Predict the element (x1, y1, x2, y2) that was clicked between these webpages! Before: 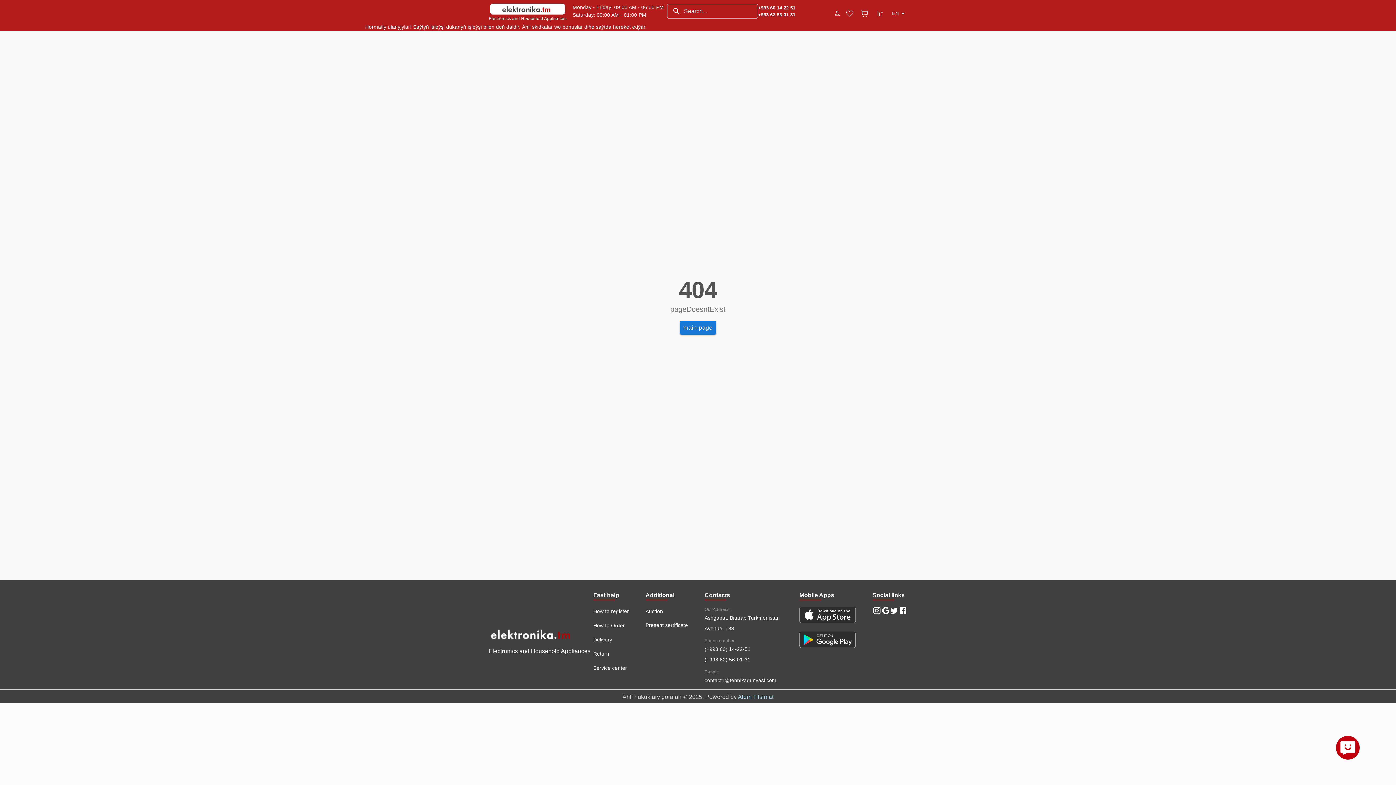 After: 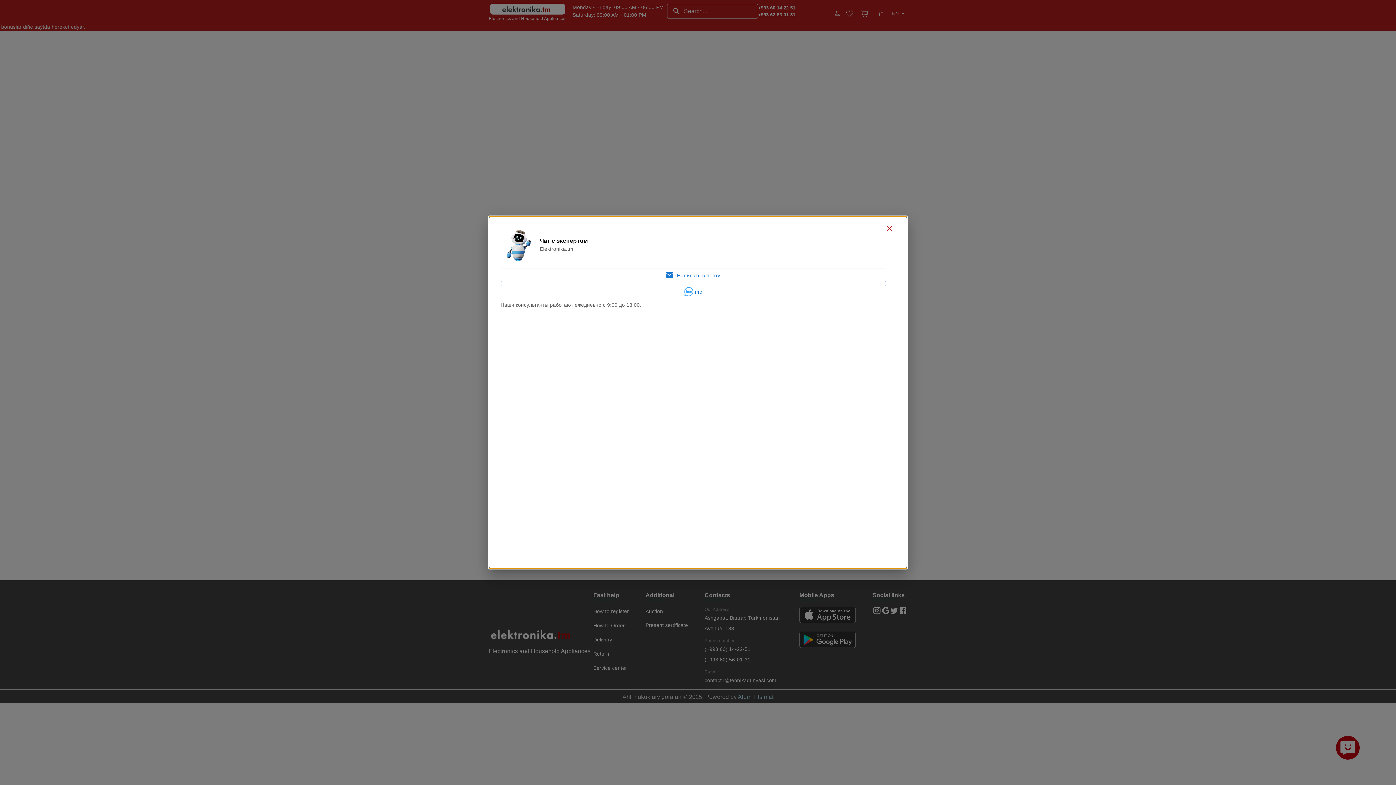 Action: bbox: (1336, 736, 1360, 760)